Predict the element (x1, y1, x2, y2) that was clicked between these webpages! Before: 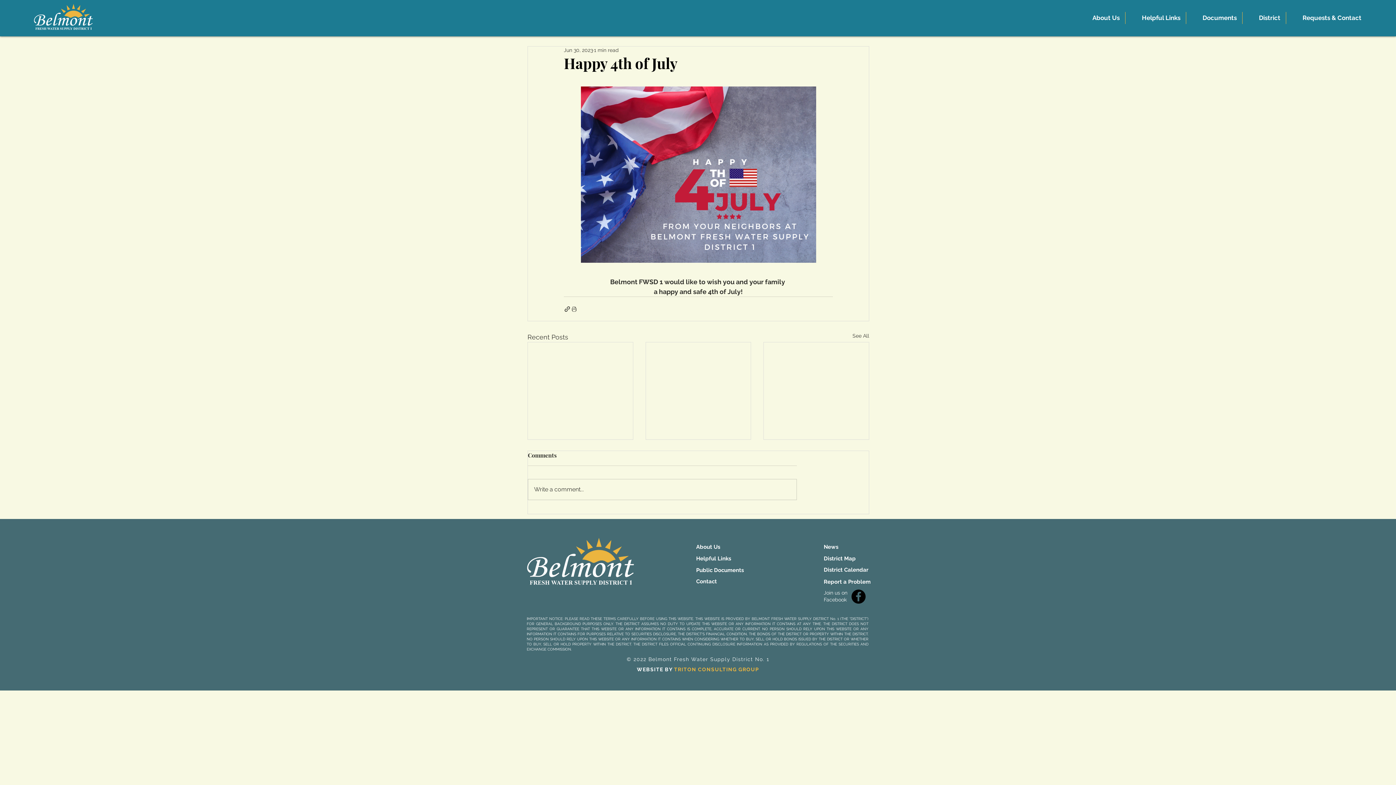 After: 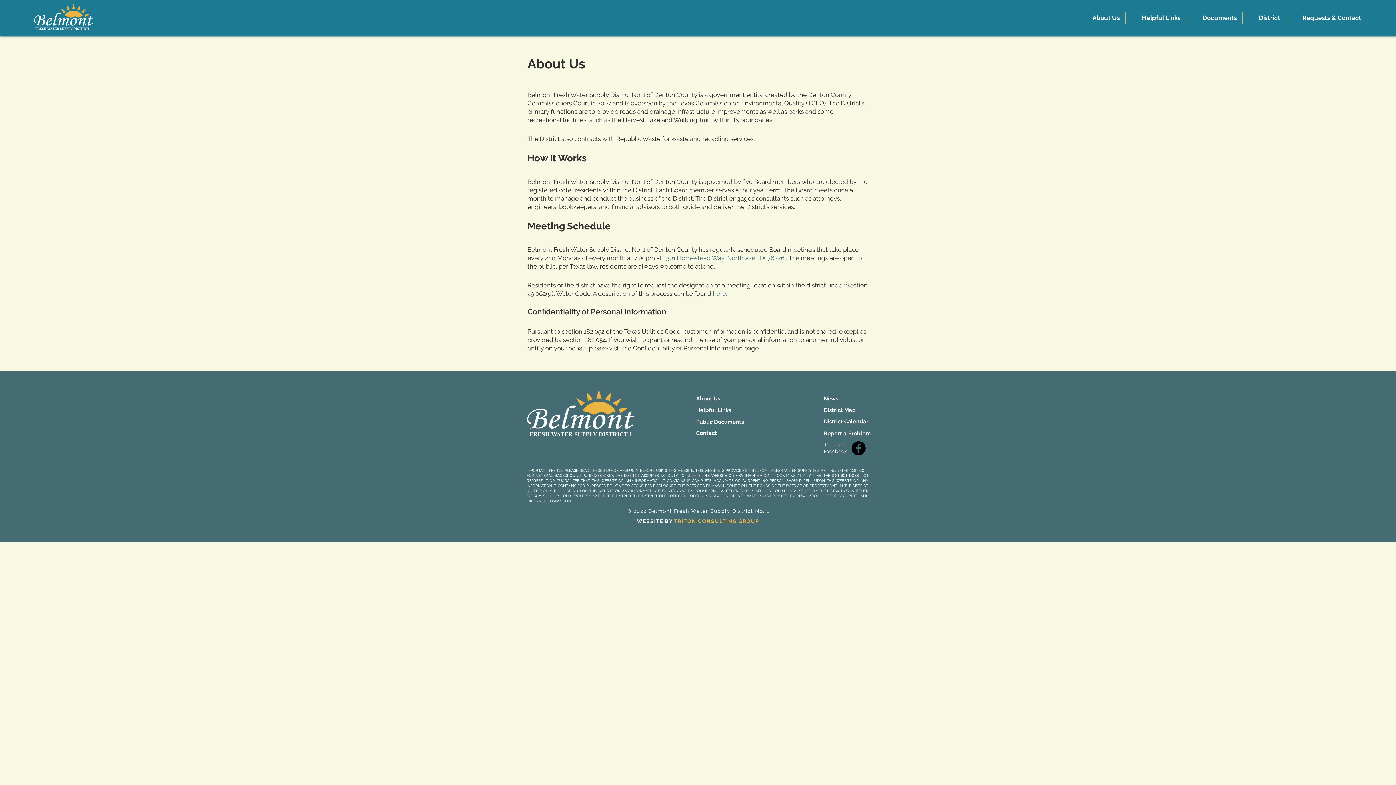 Action: bbox: (1076, 12, 1125, 24) label: About Us